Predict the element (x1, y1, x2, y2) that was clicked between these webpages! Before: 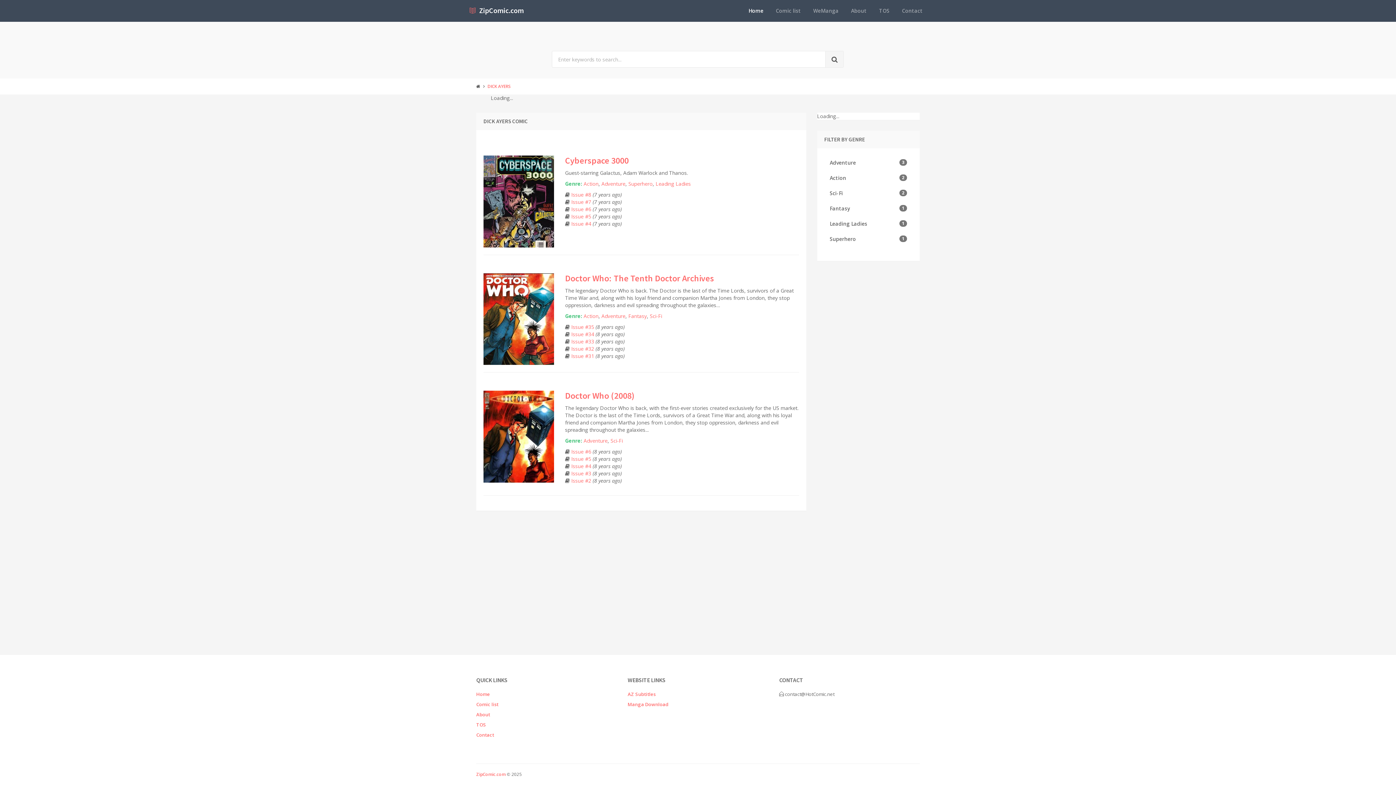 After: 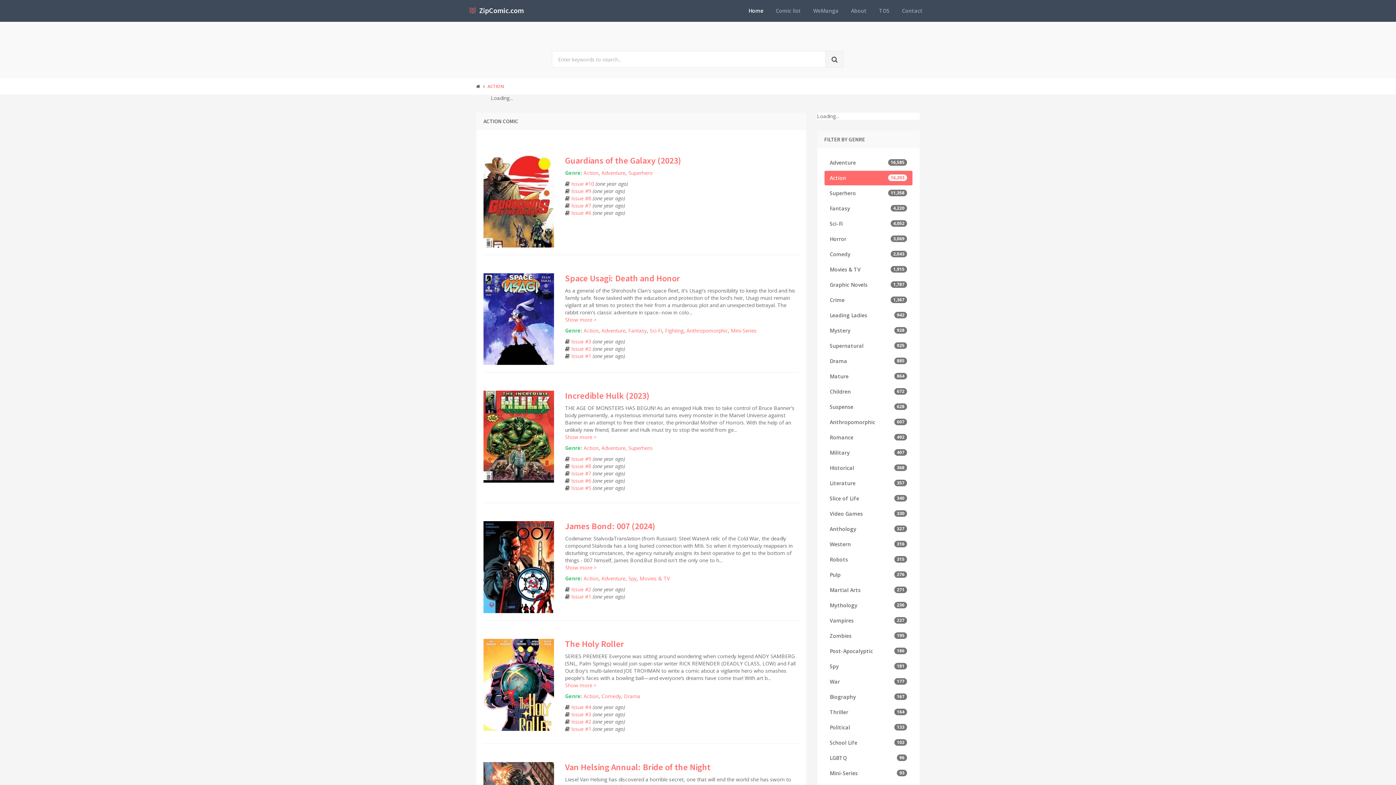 Action: label: Action bbox: (583, 180, 598, 187)